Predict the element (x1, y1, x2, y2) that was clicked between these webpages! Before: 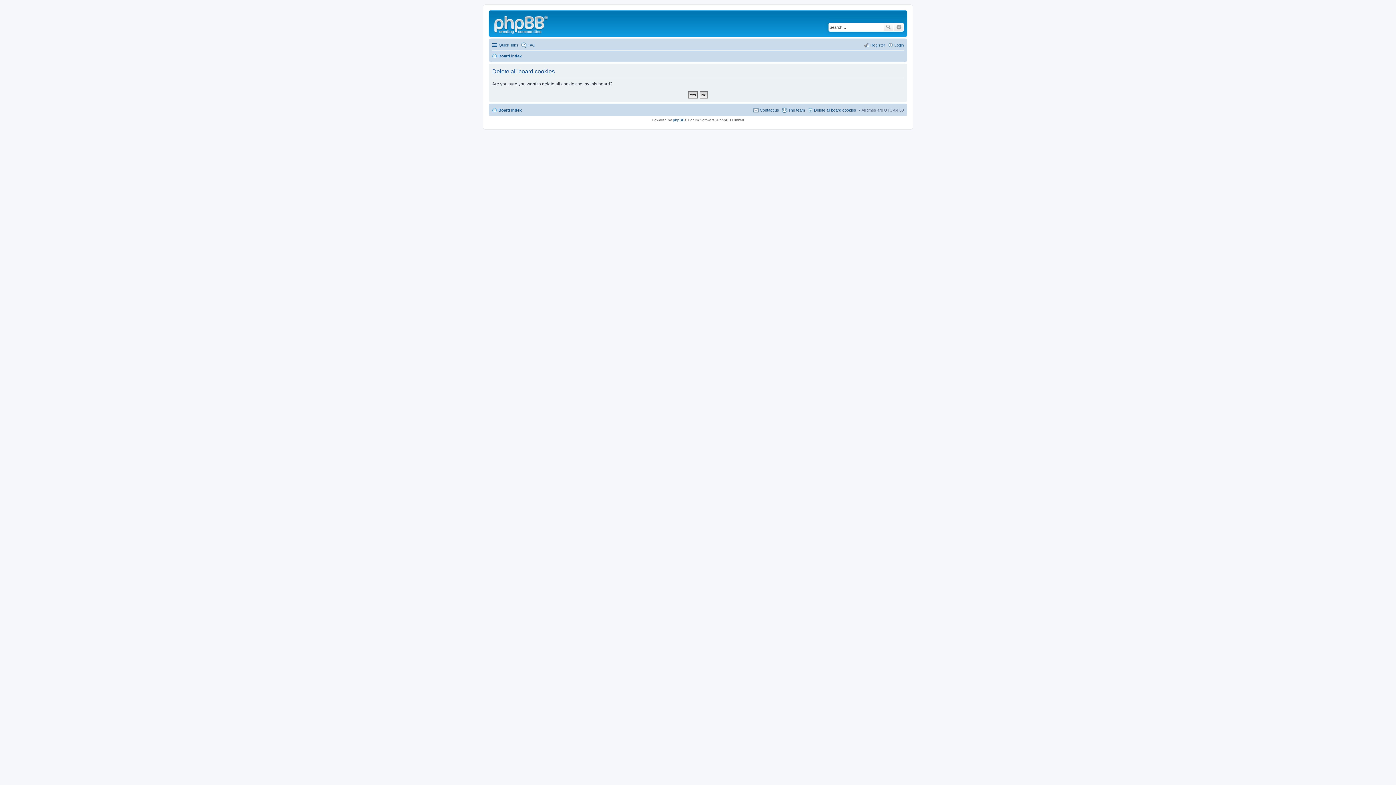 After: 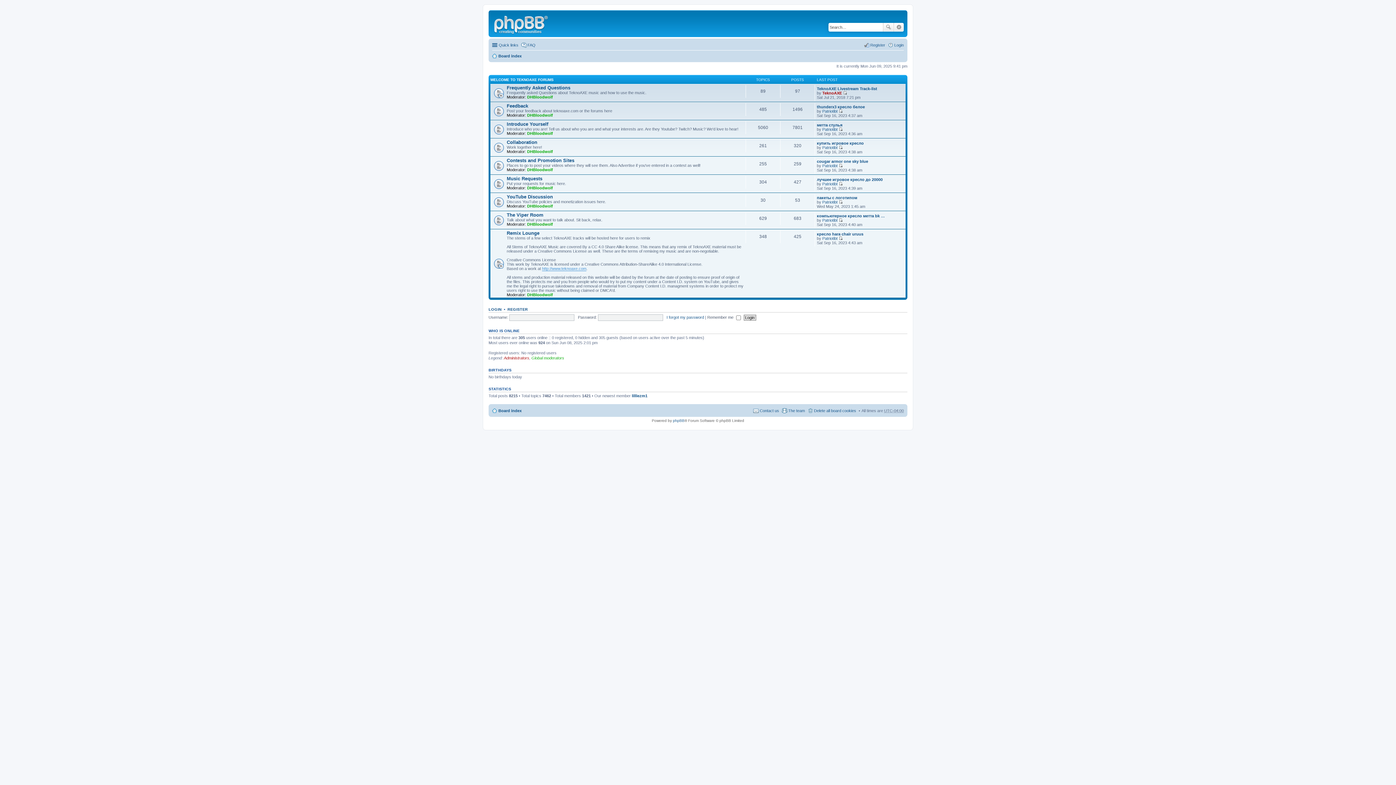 Action: bbox: (490, 12, 553, 35)